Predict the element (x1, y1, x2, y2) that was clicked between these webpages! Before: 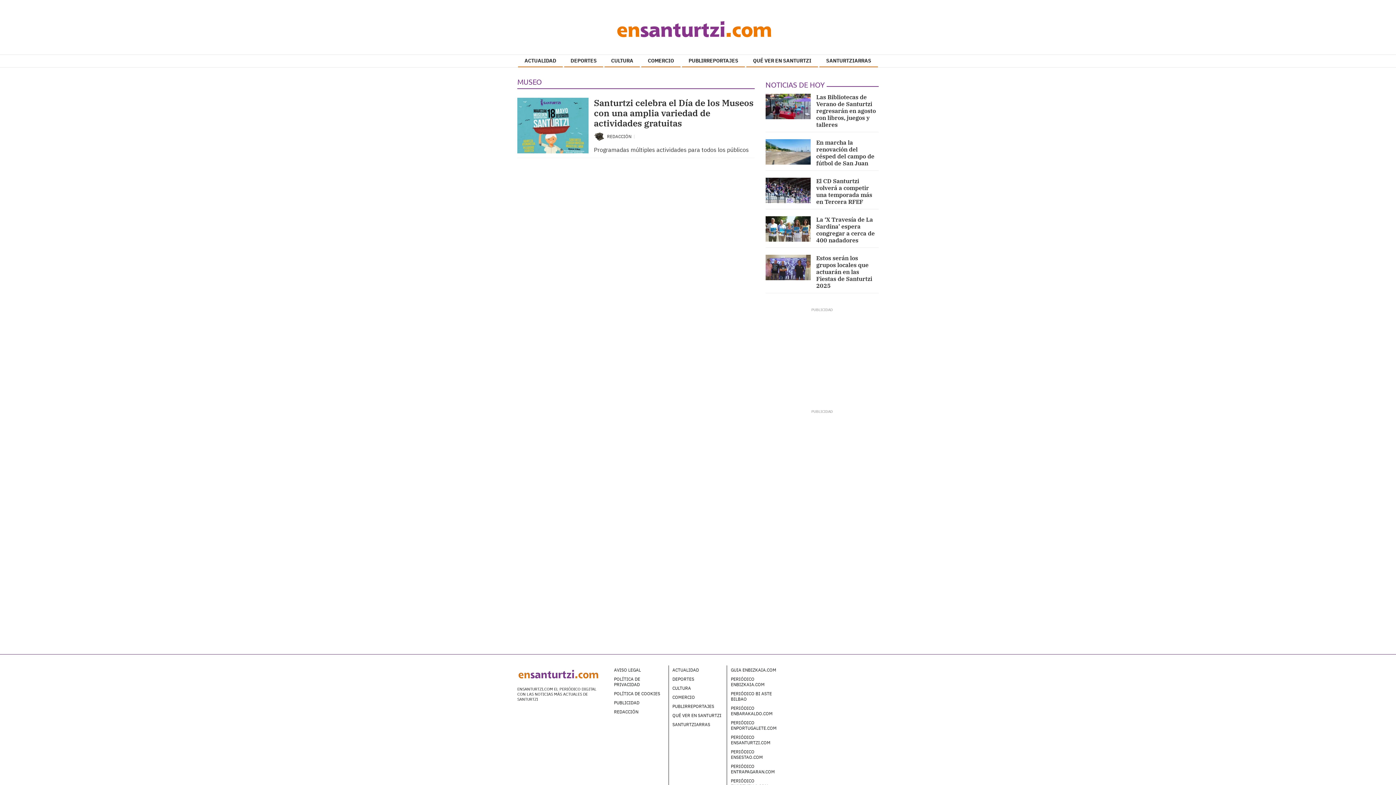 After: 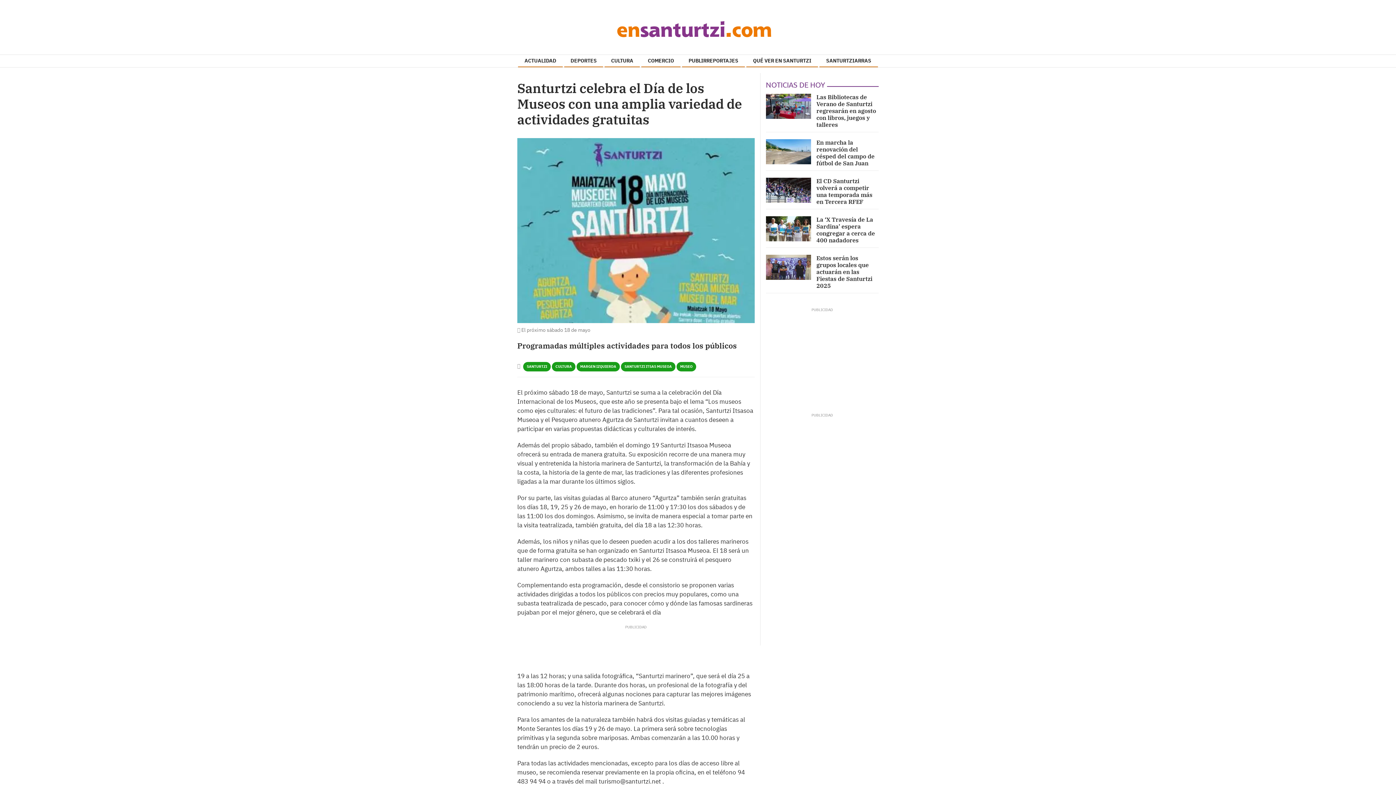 Action: bbox: (517, 97, 588, 153)